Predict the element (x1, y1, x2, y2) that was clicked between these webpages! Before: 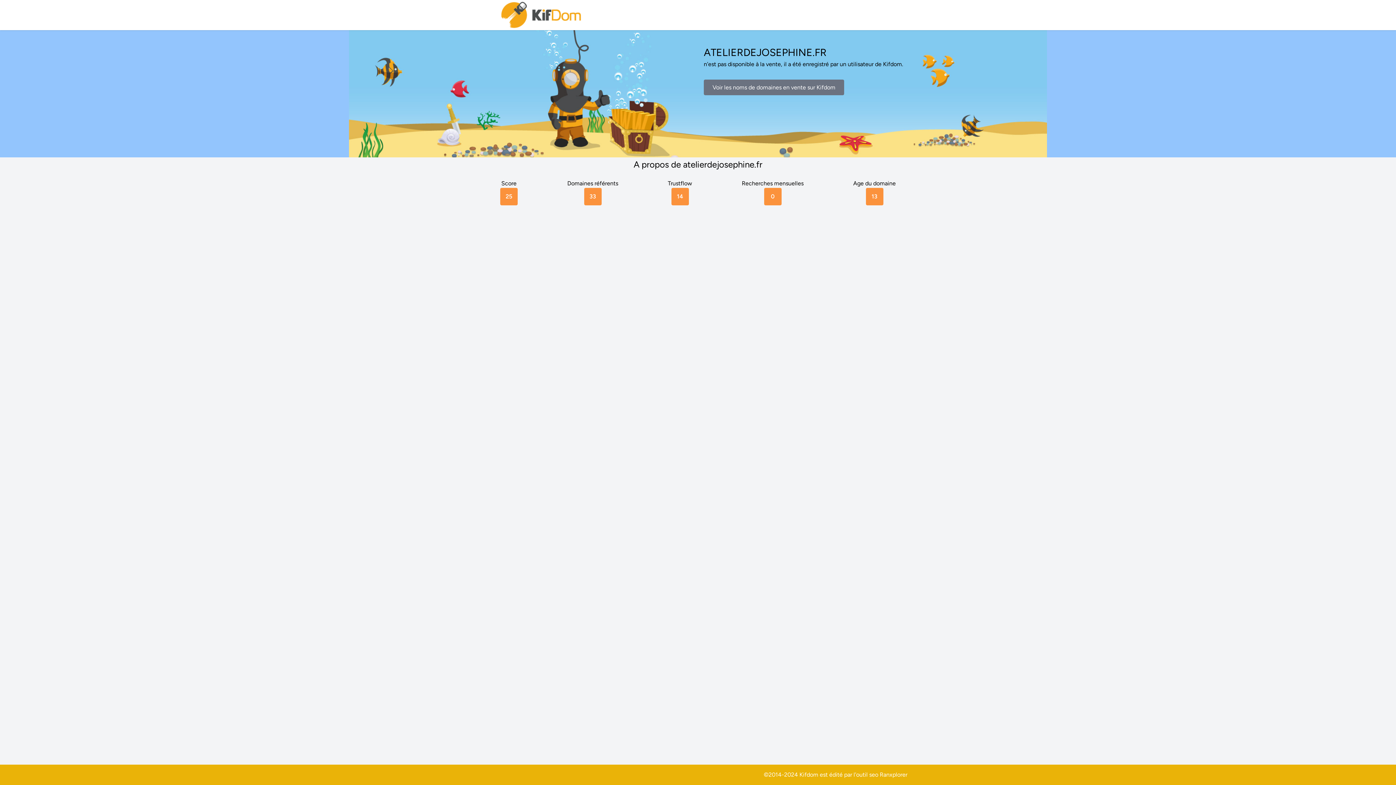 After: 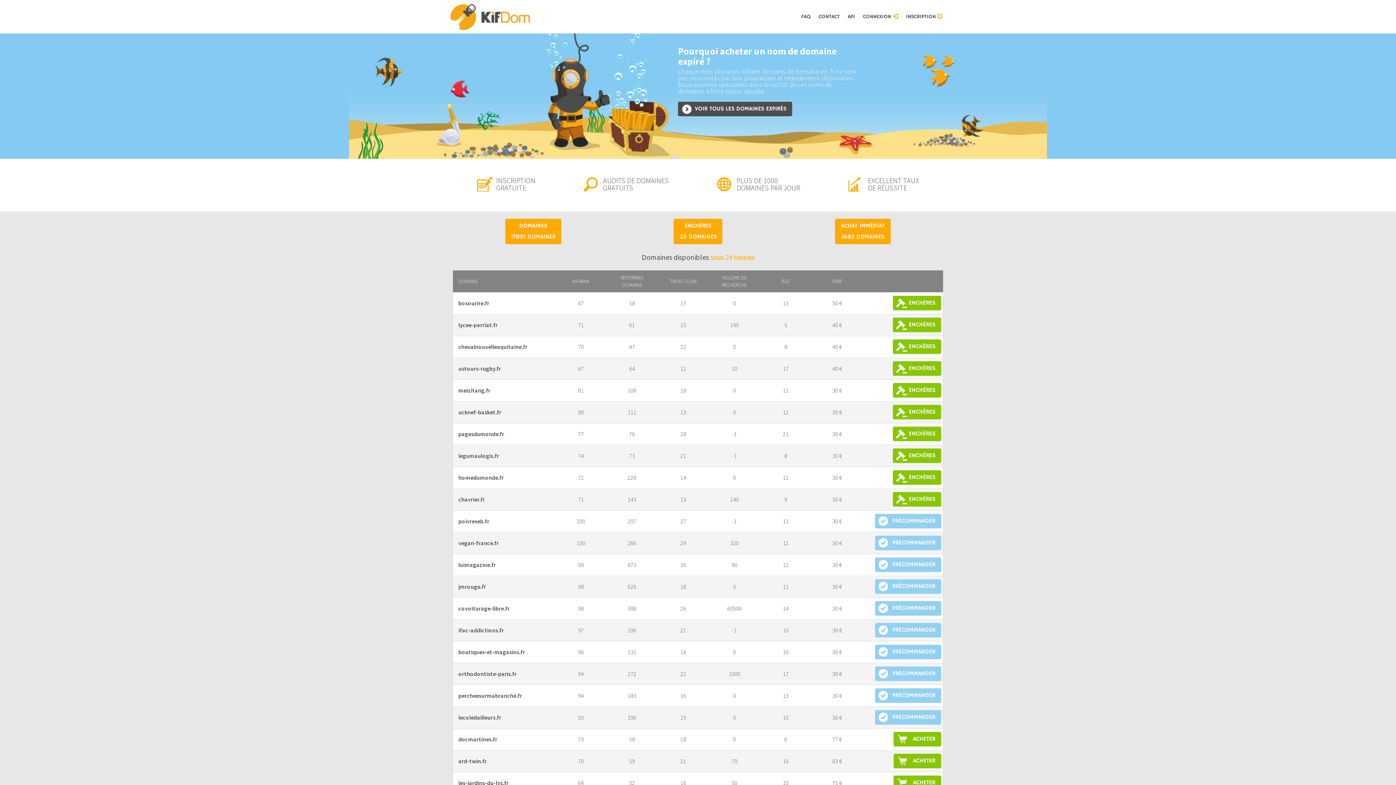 Action: bbox: (500, 0, 583, 30)